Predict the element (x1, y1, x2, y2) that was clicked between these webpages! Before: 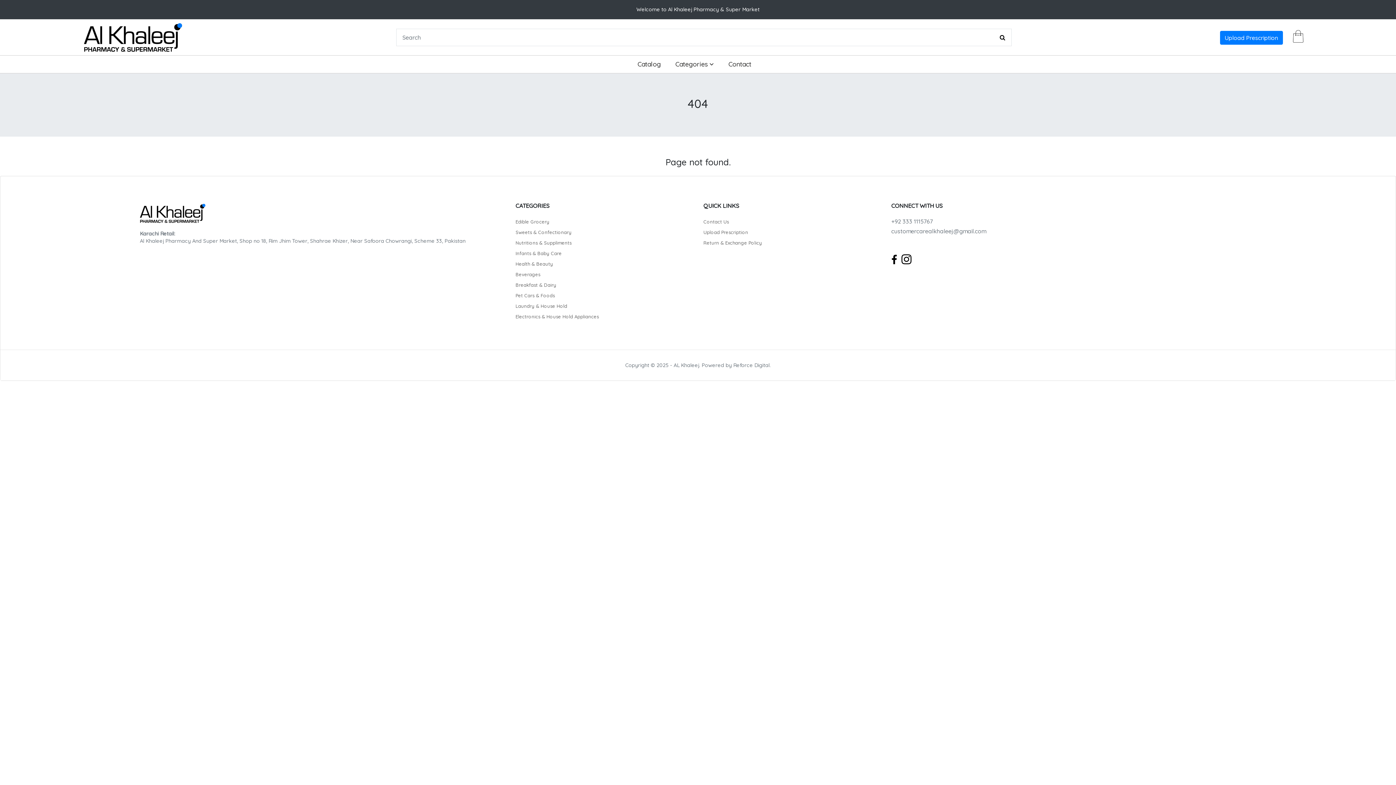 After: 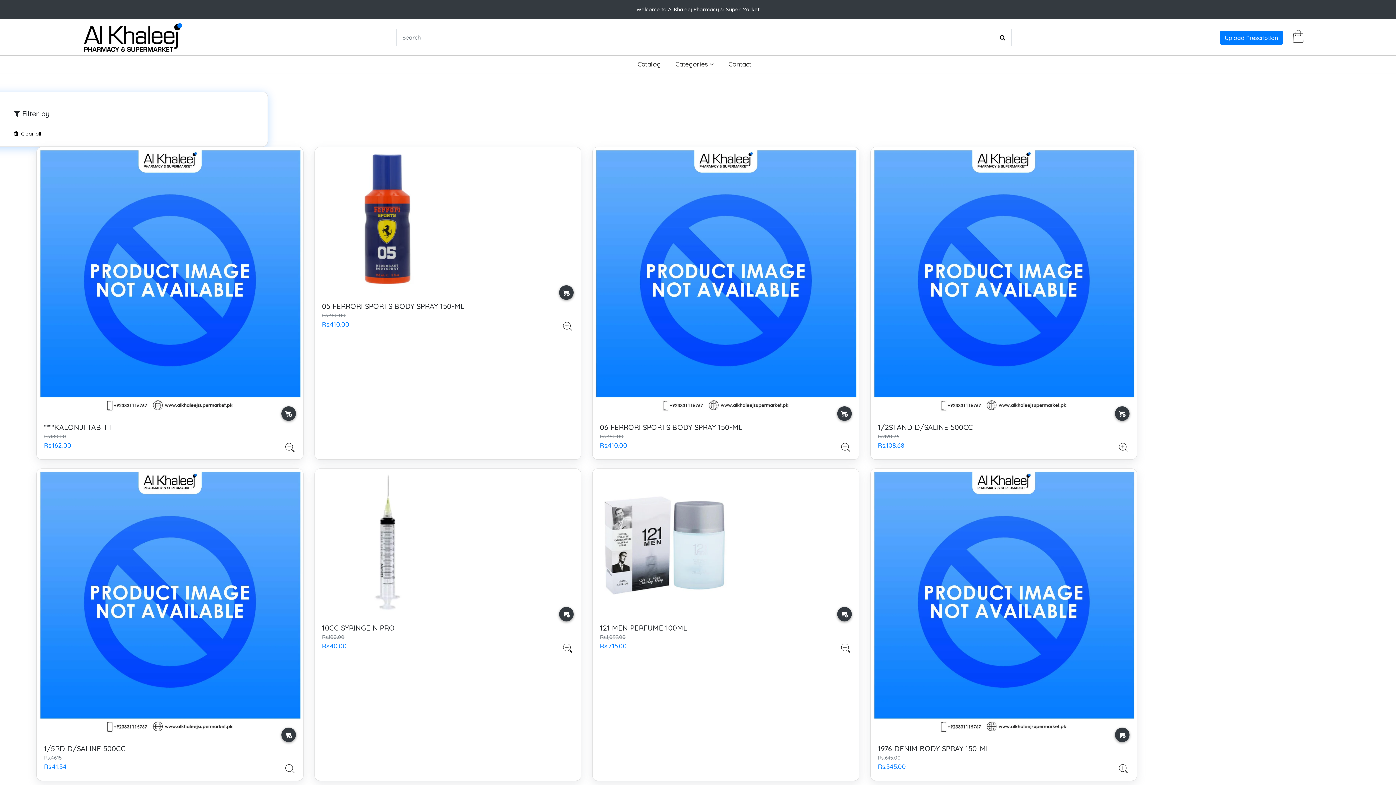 Action: bbox: (634, 54, 663, 73) label: Catalog